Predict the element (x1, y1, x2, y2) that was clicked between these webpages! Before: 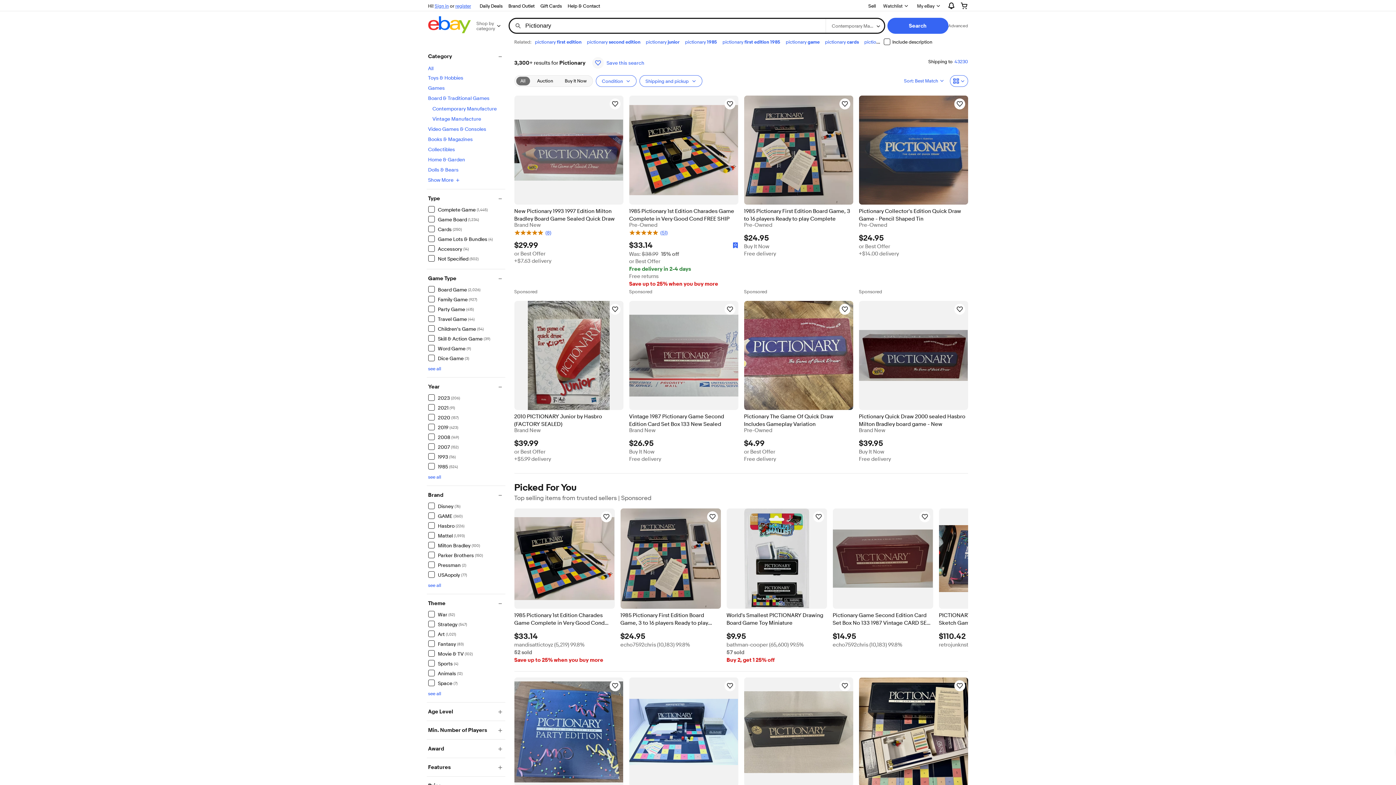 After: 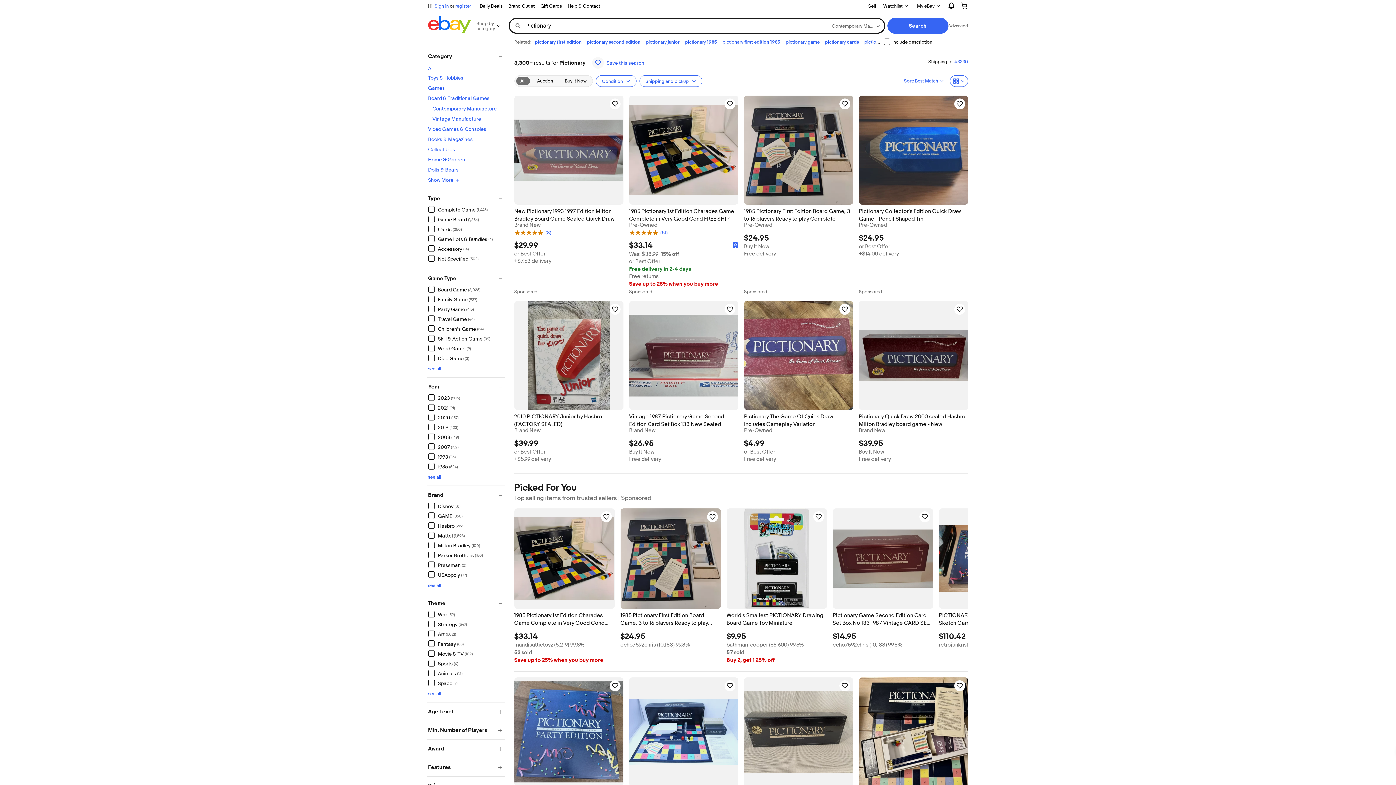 Action: label: Vintage 1987 Pictionary Game Second Edition Card Set Box 133 New Sealed
Opens in a new window or tab bbox: (629, 413, 738, 427)